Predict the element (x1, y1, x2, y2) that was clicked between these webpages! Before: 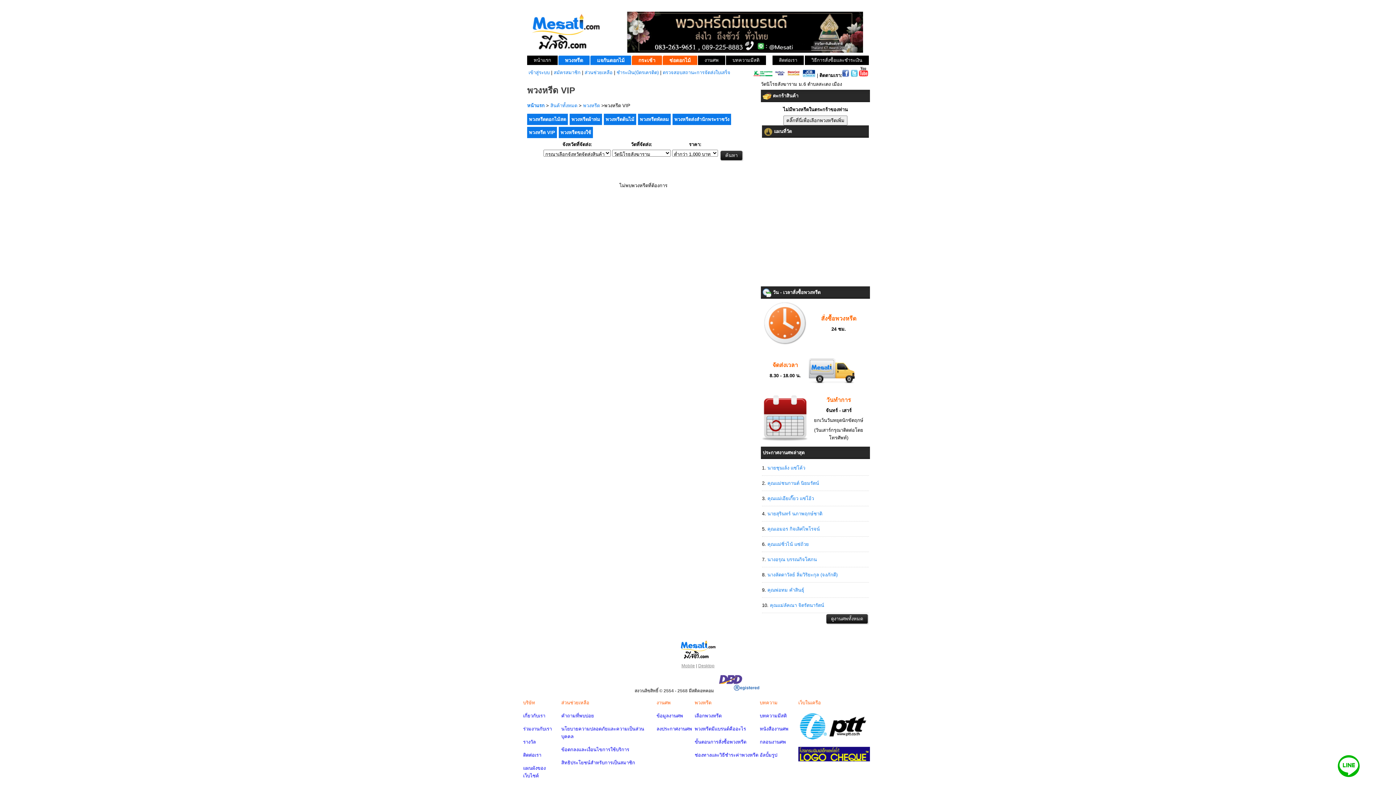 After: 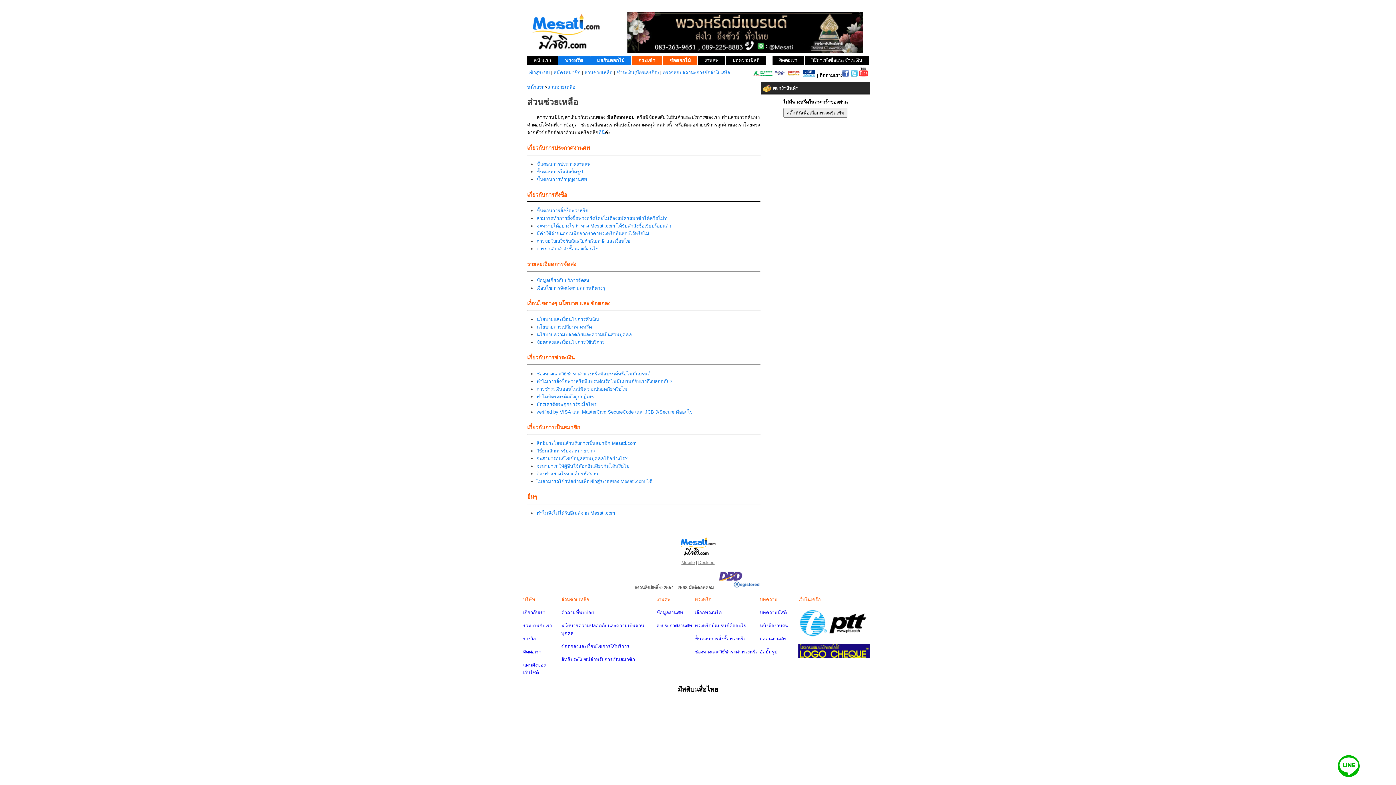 Action: label: ส่วนช่วยเหลือ bbox: (584, 69, 612, 75)